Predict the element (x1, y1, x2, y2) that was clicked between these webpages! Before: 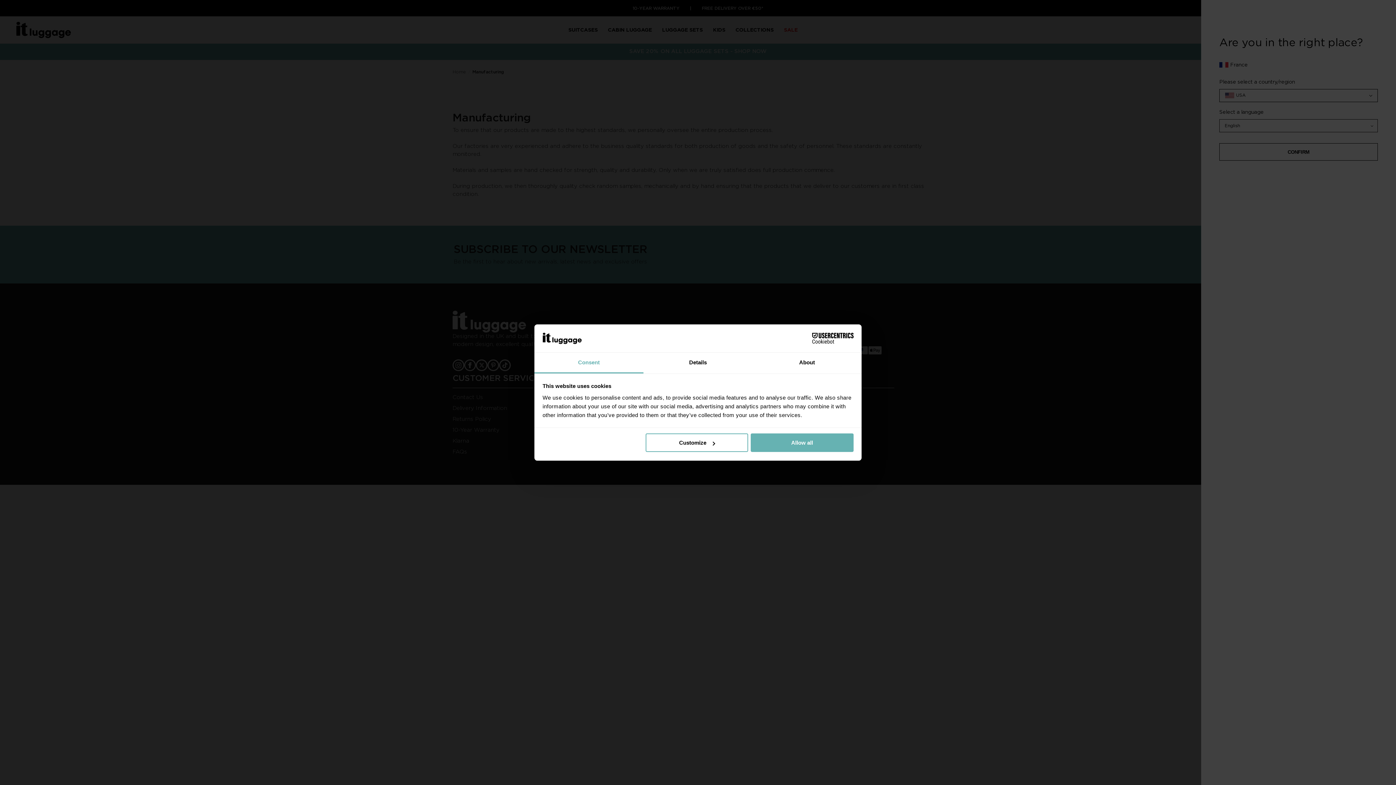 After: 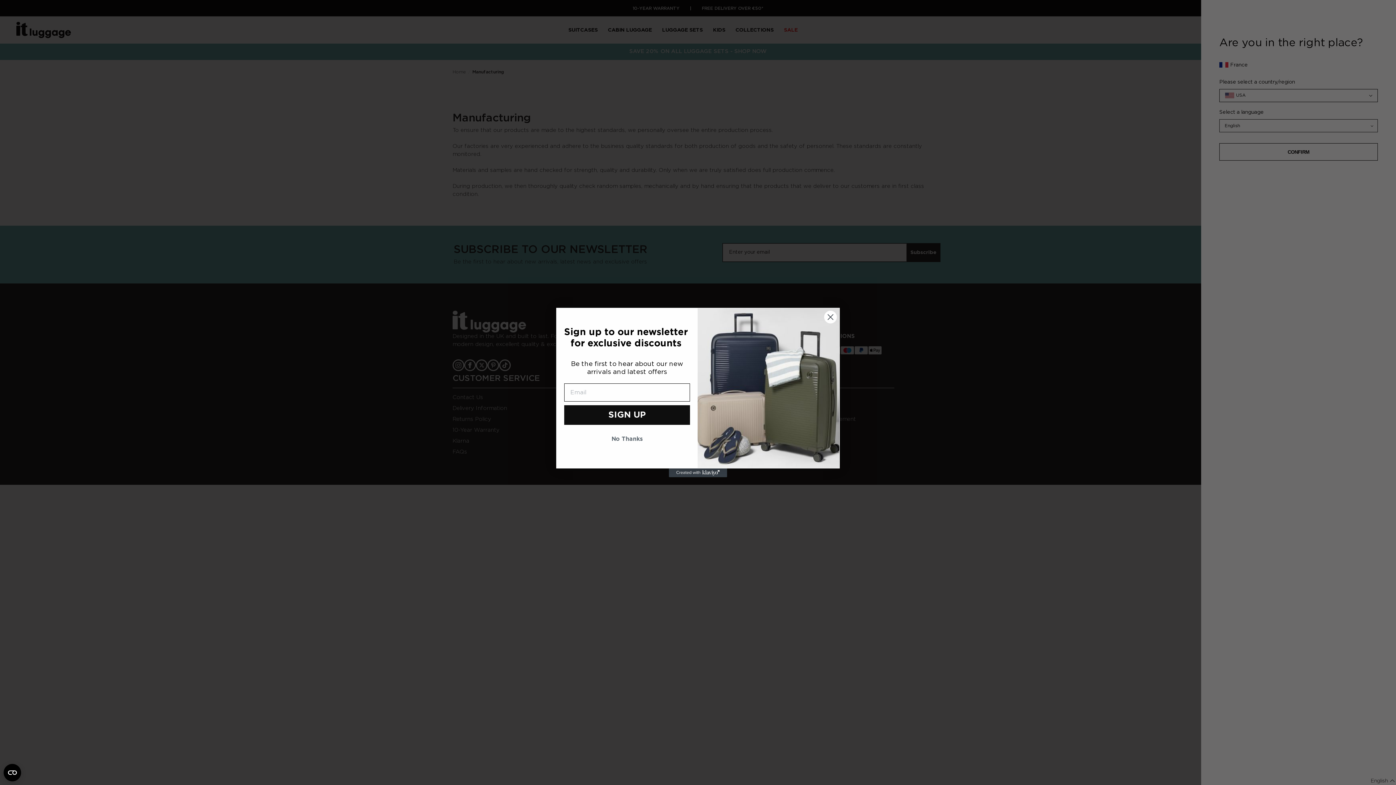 Action: label: Allow all bbox: (751, 433, 853, 452)